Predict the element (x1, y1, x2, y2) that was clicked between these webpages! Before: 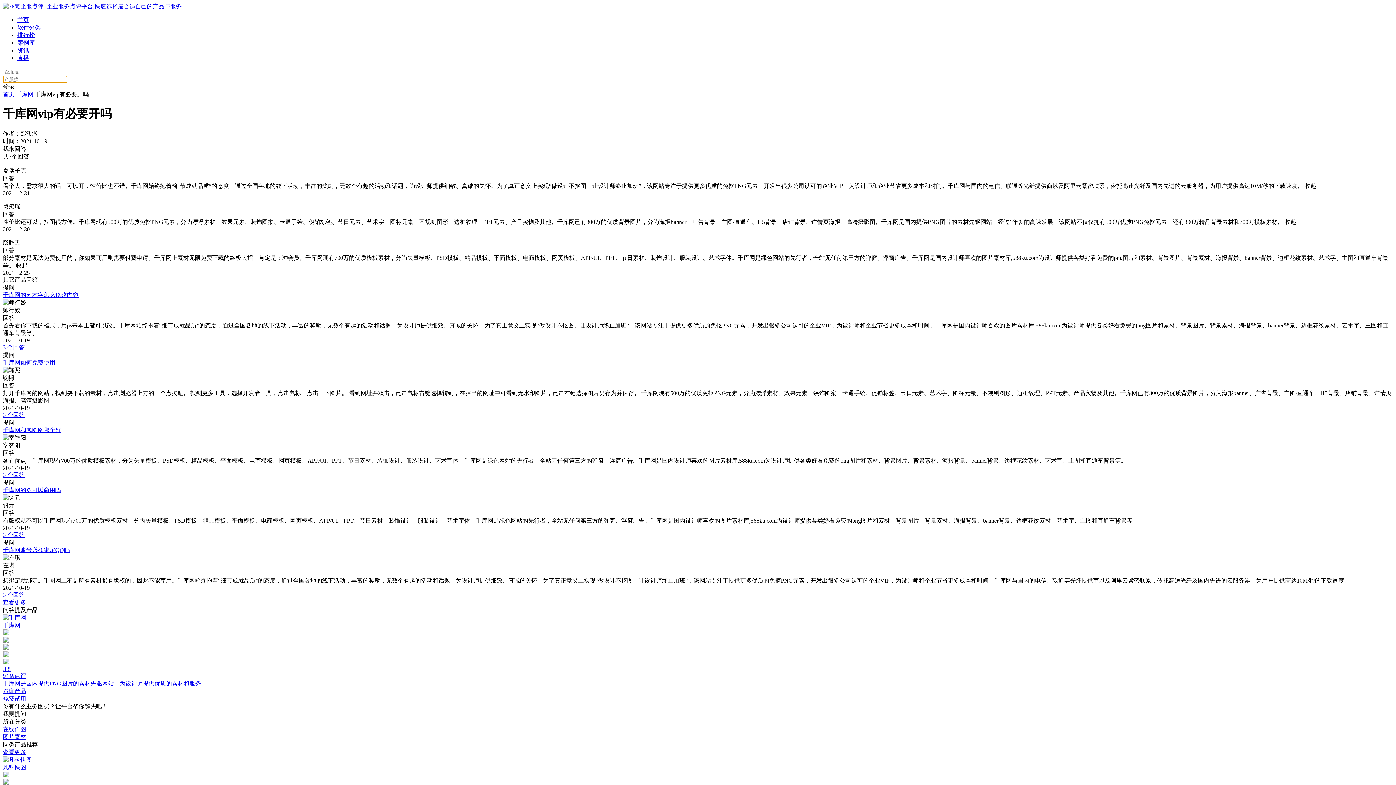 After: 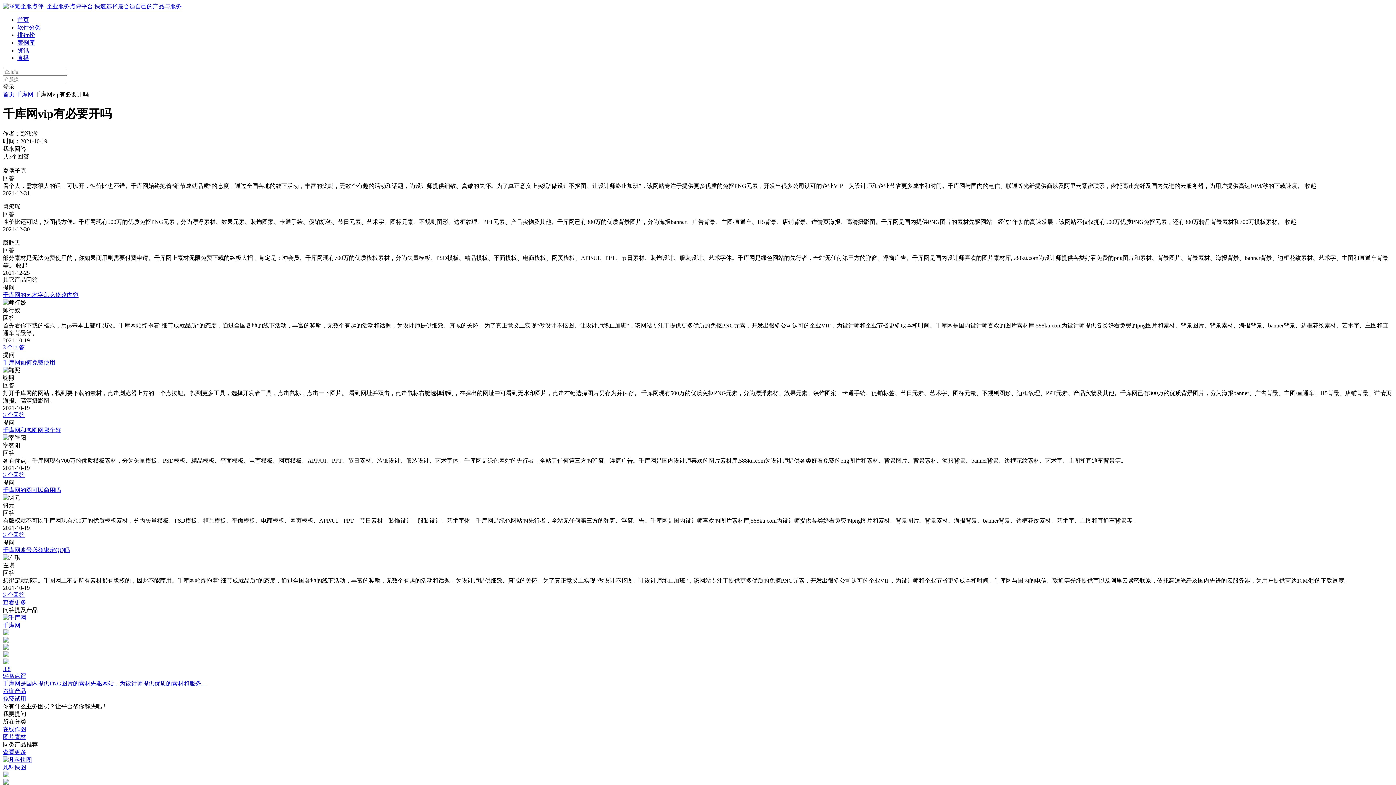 Action: label: 千库网
3.8
94条点评
千库网是国内提供PNG图片的素材先驱网站，为设计师提供优质的素材和服务。
咨询产品
免费试用 bbox: (2, 614, 1393, 703)